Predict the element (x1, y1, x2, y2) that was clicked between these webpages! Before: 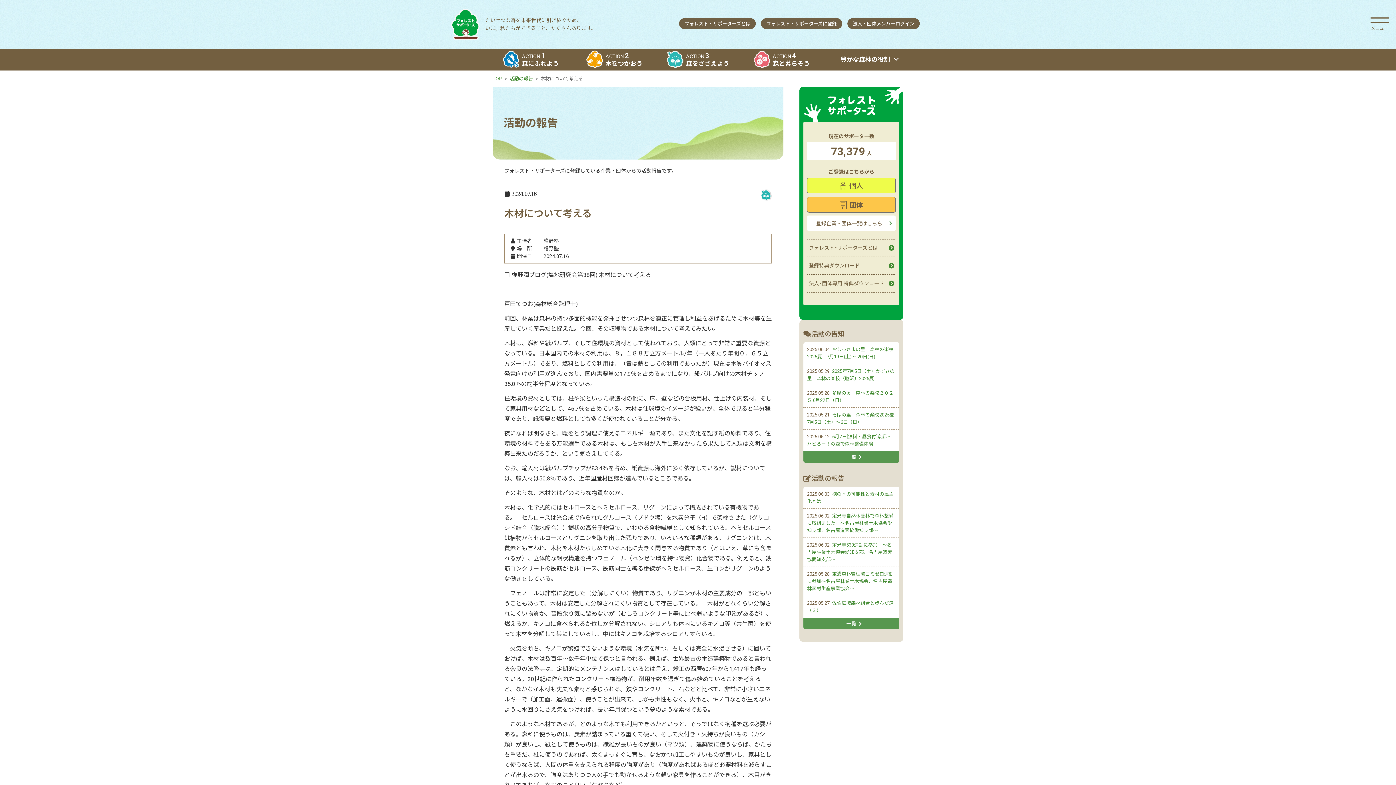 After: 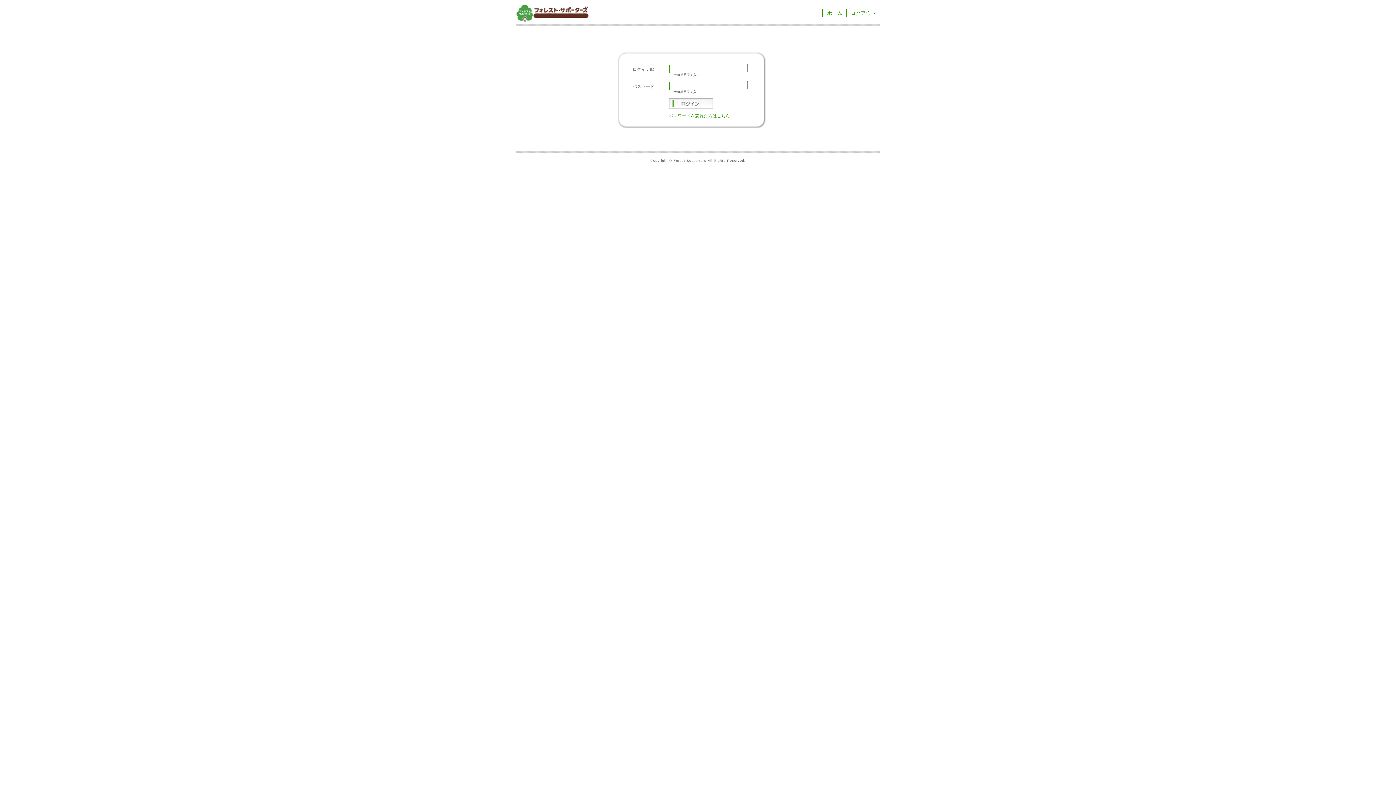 Action: bbox: (847, 18, 920, 29) label: 法人・団体メンバーログイン